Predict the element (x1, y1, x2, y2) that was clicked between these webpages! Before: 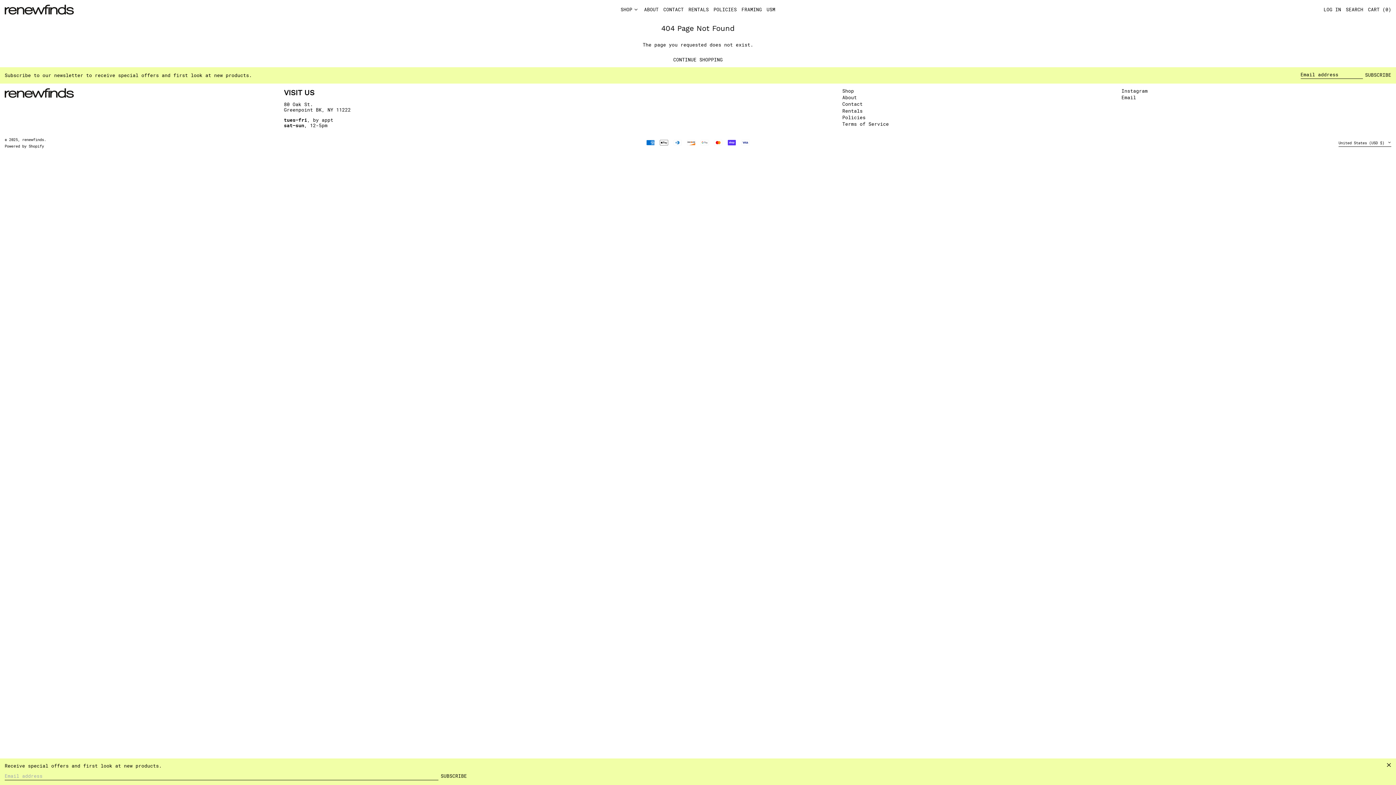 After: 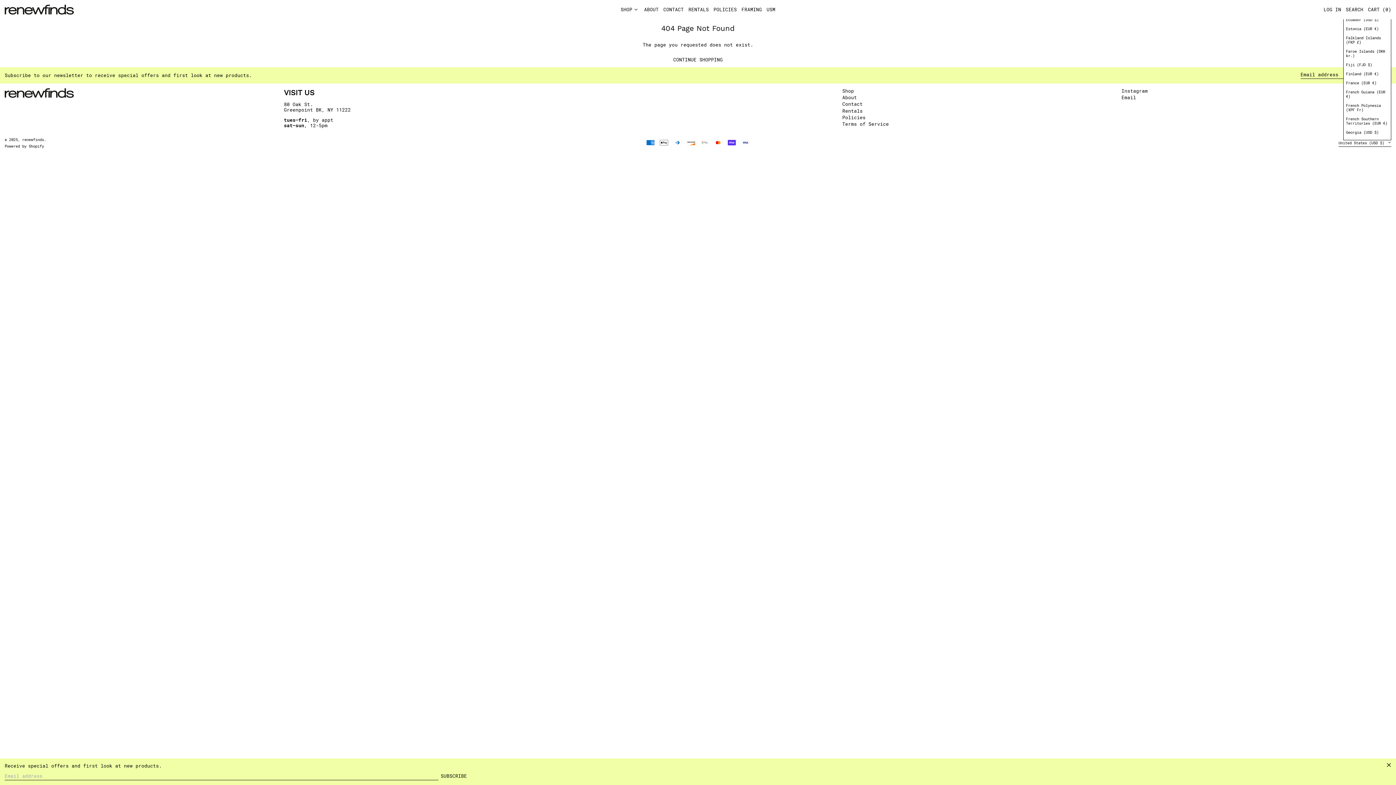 Action: bbox: (1338, 139, 1391, 146) label: United States (USD $) 